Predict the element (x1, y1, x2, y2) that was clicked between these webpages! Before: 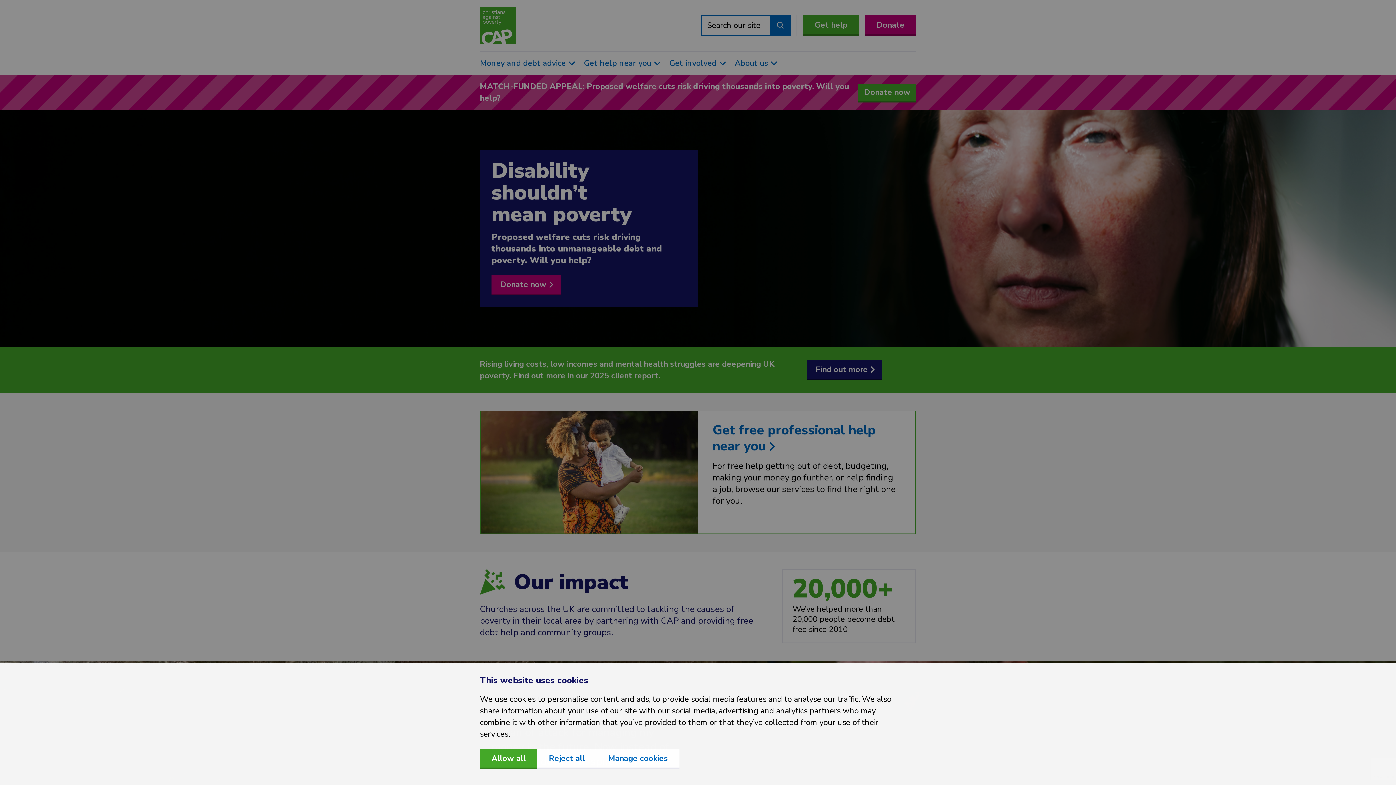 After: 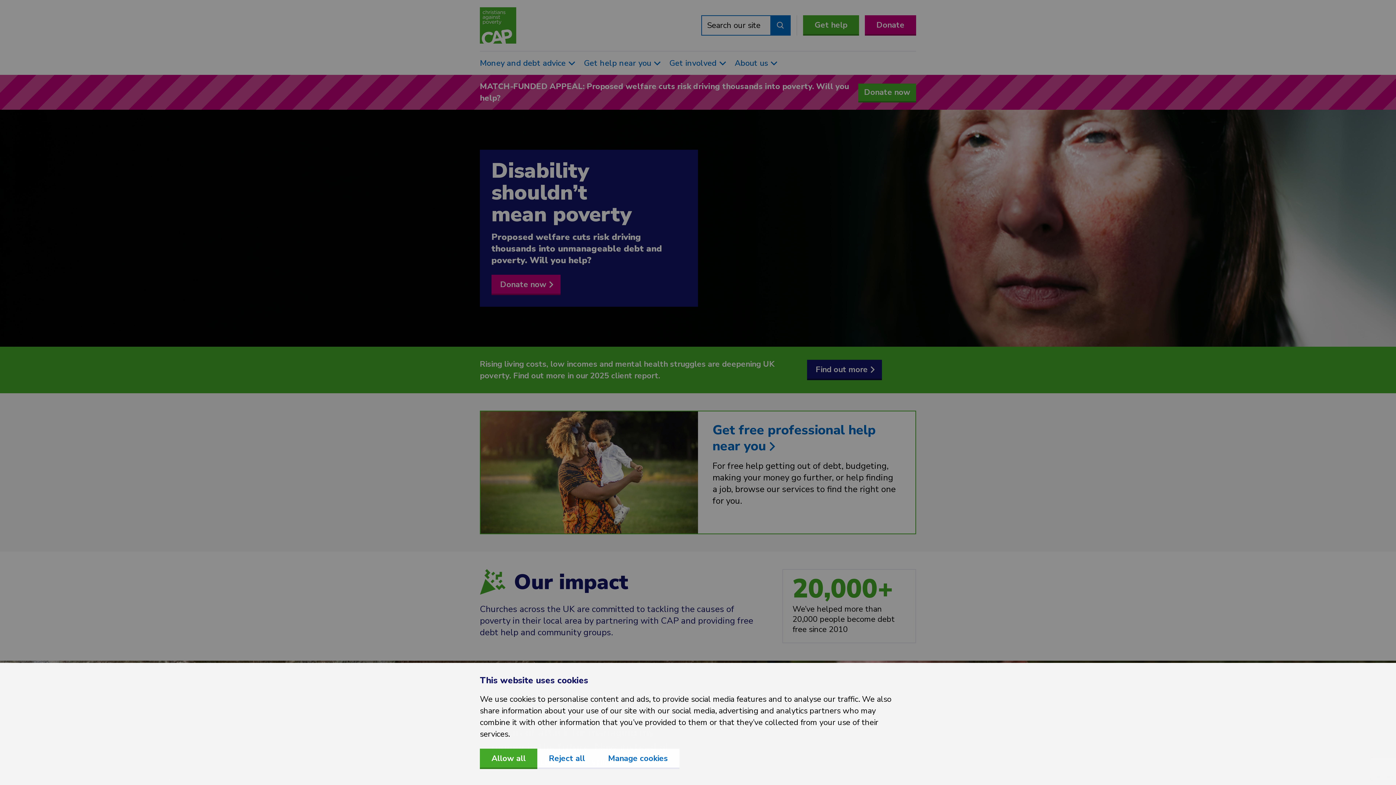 Action: bbox: (480, 7, 516, 43)